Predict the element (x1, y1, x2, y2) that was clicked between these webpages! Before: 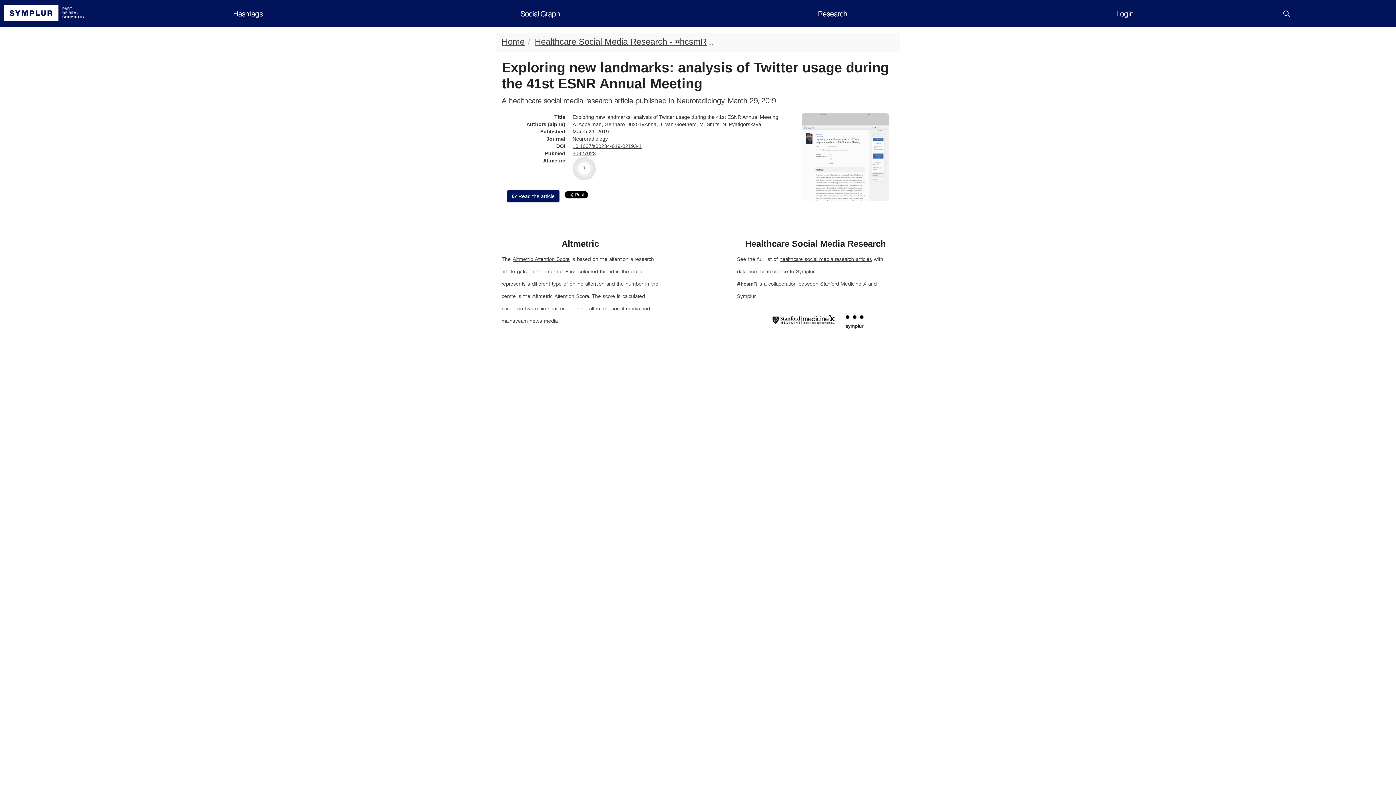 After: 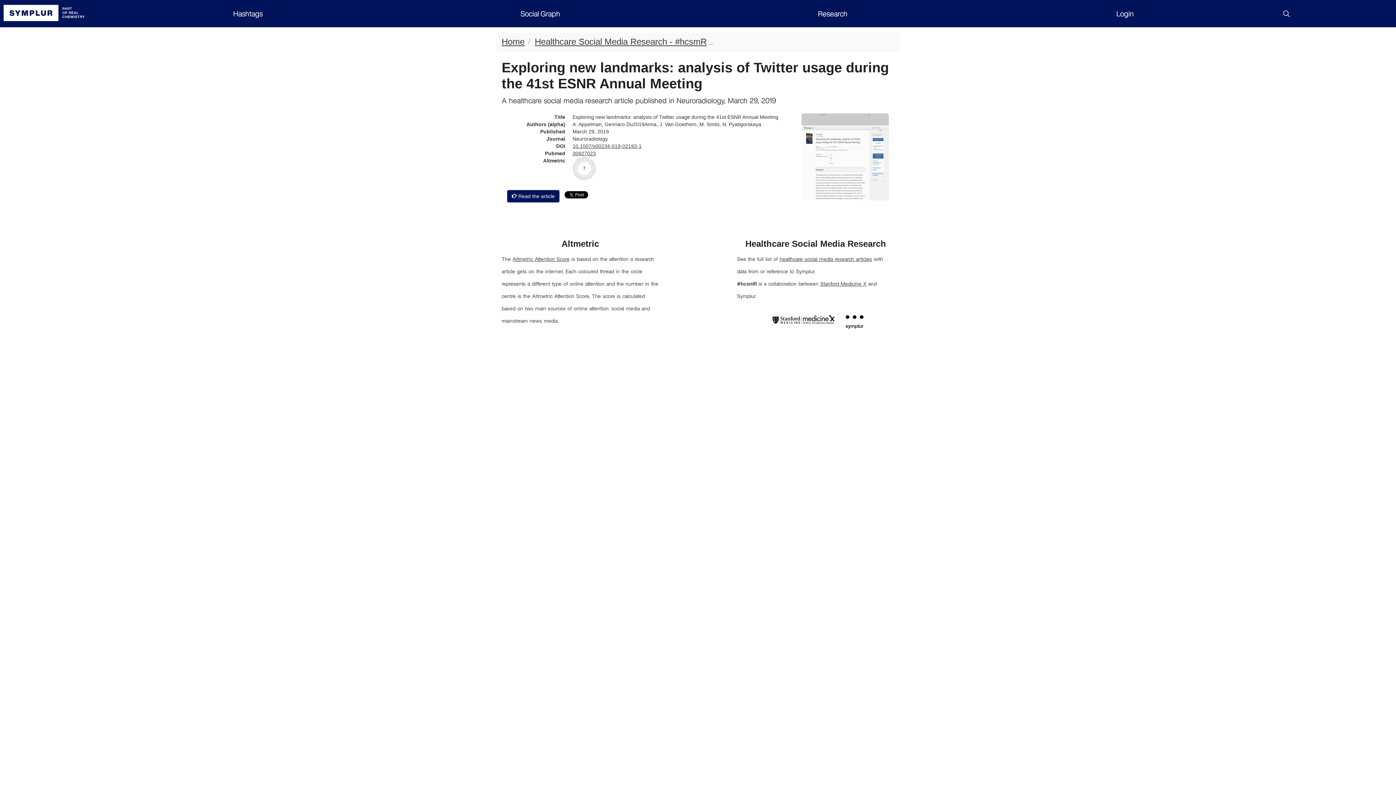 Action: label:  Read the article bbox: (507, 190, 559, 202)